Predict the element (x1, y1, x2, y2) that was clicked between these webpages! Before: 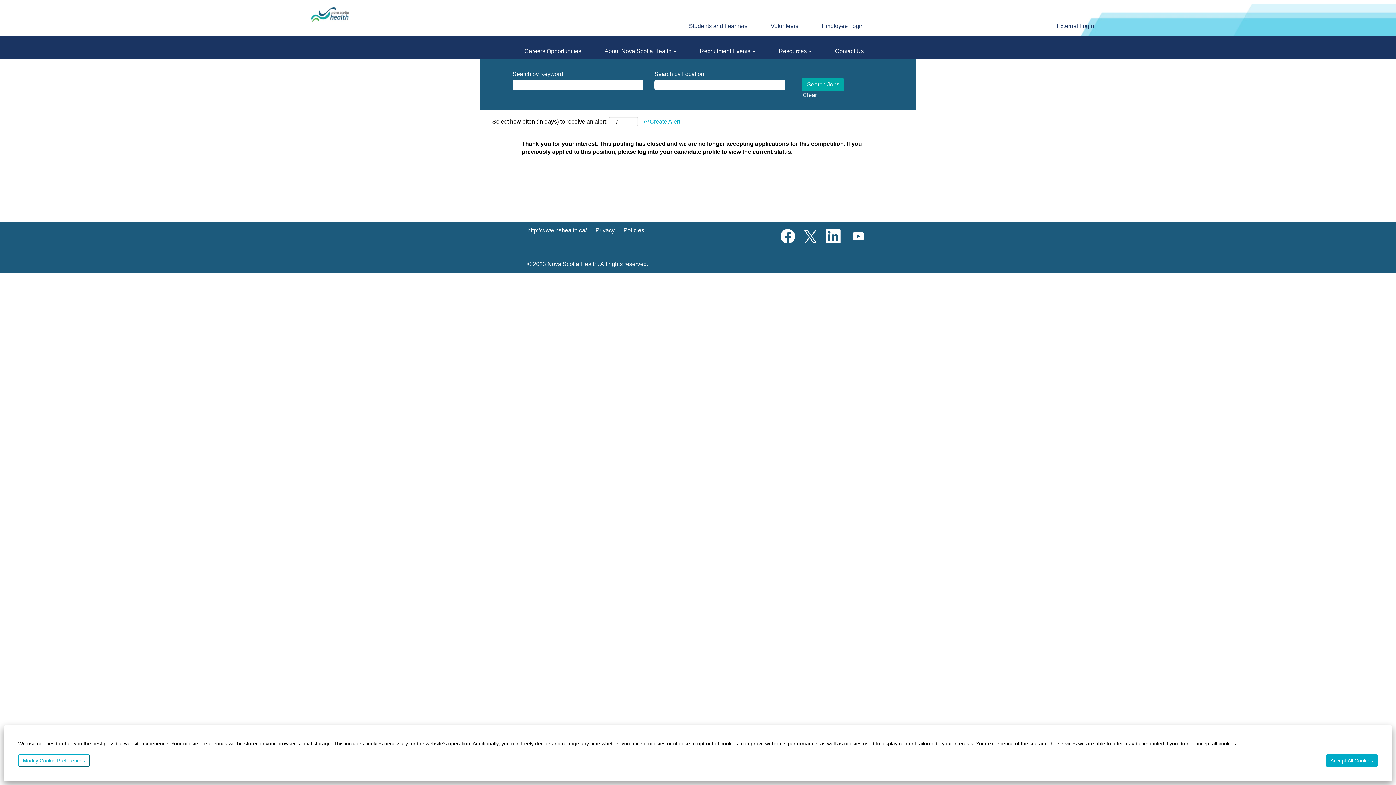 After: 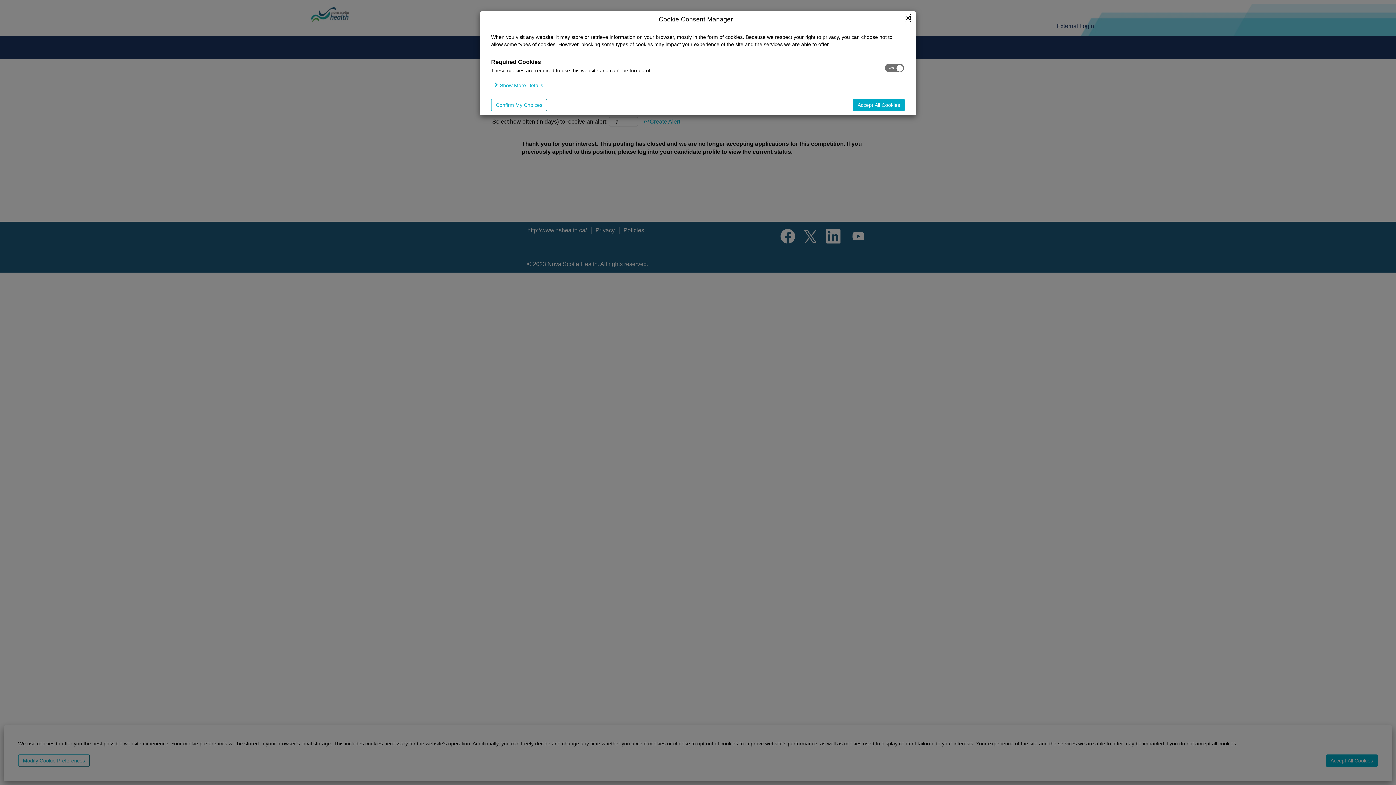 Action: bbox: (18, 754, 89, 767) label: Modify Cookie Preferences